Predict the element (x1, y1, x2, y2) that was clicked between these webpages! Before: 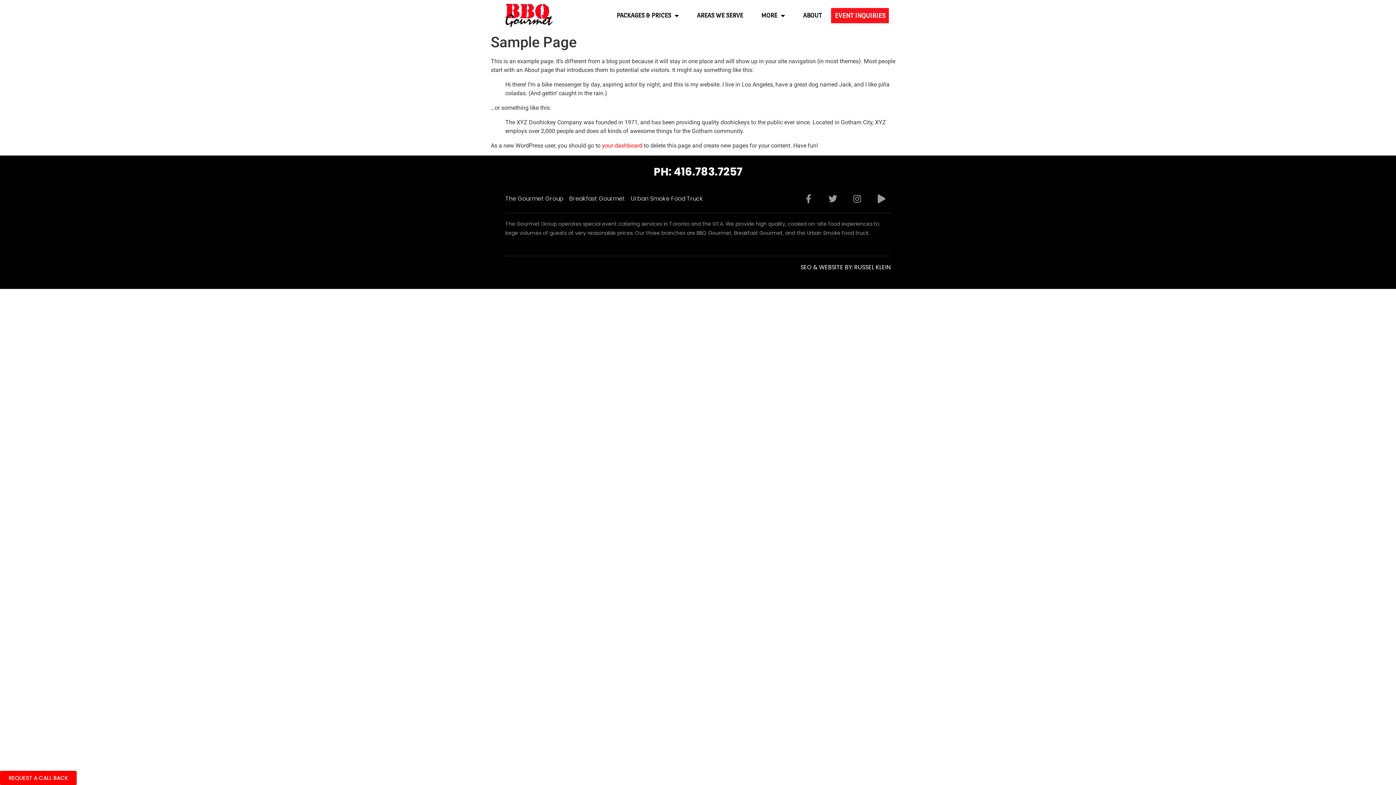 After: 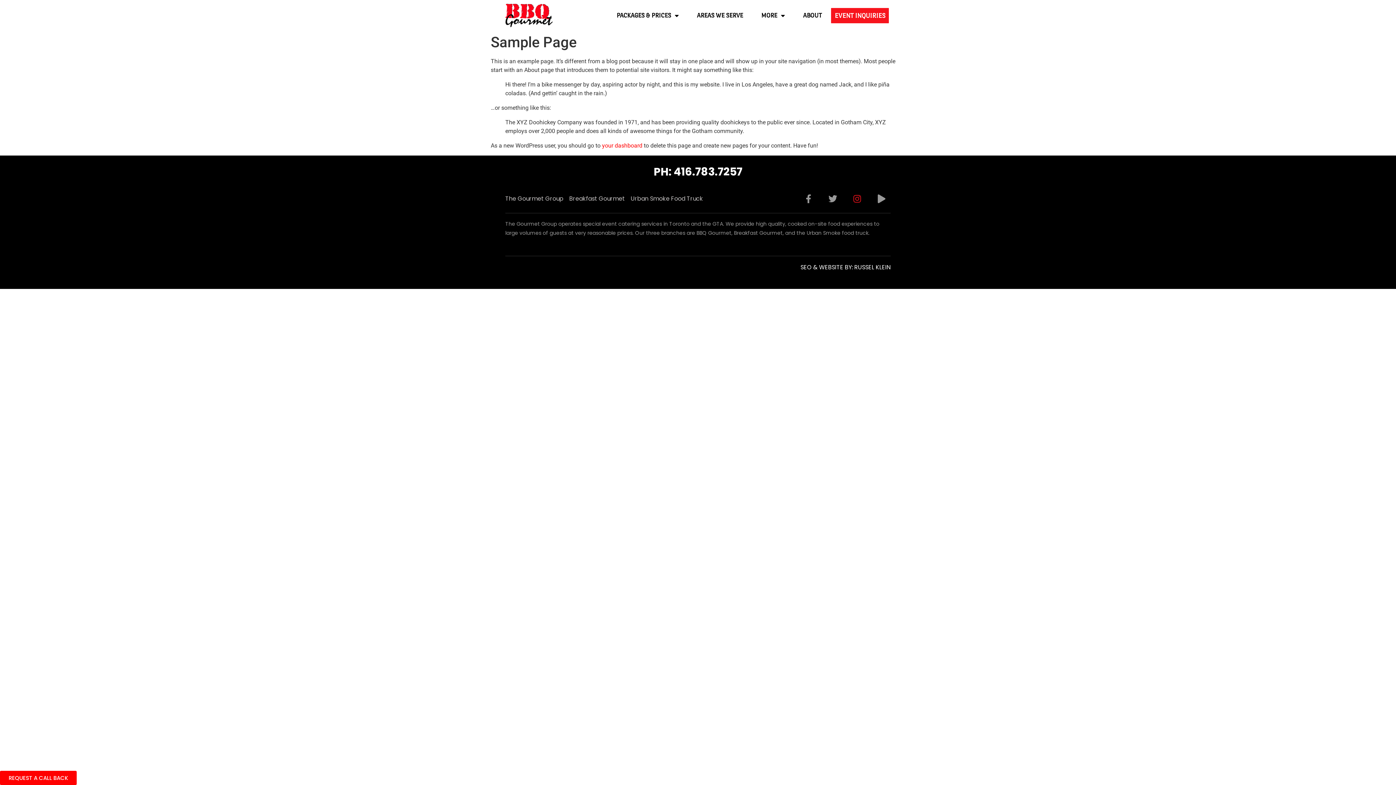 Action: label: Instagram bbox: (848, 190, 866, 207)